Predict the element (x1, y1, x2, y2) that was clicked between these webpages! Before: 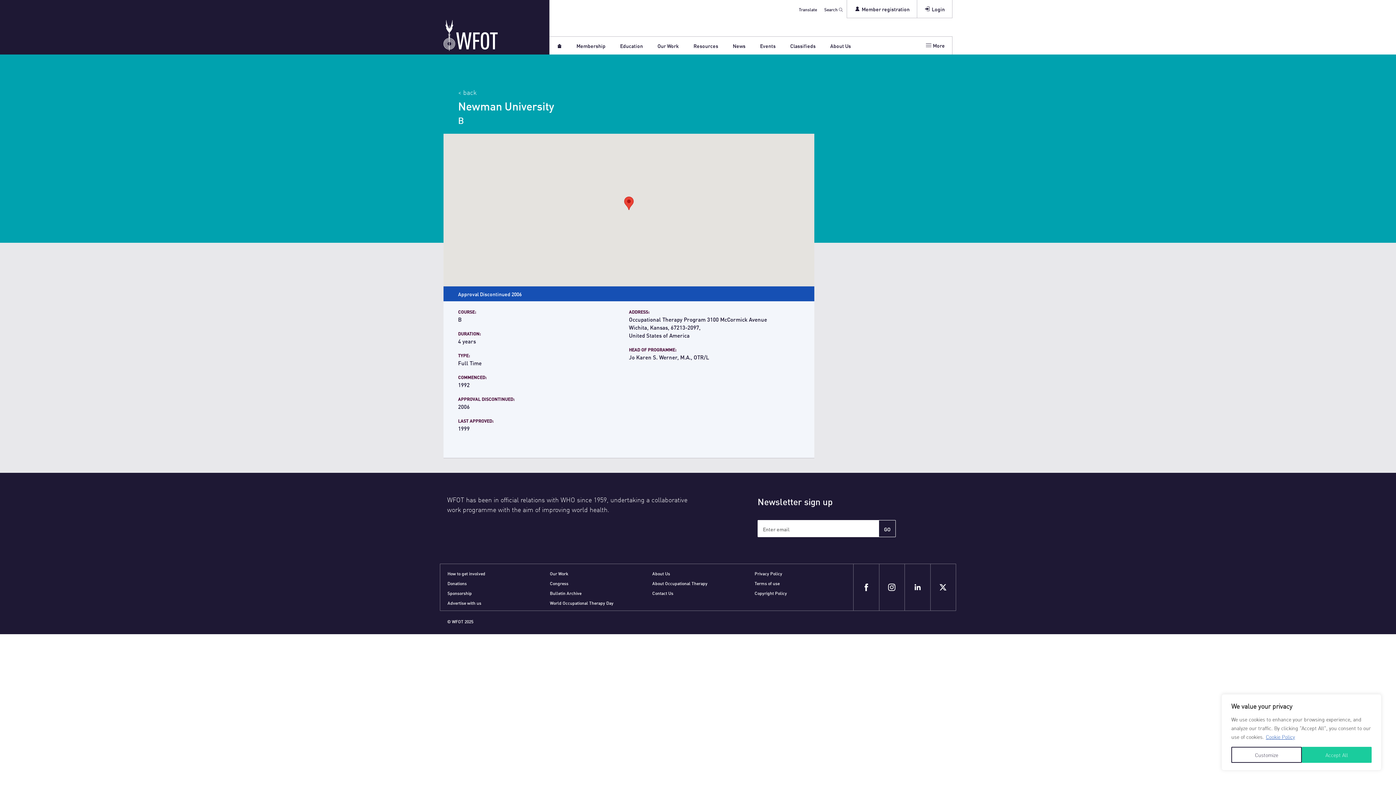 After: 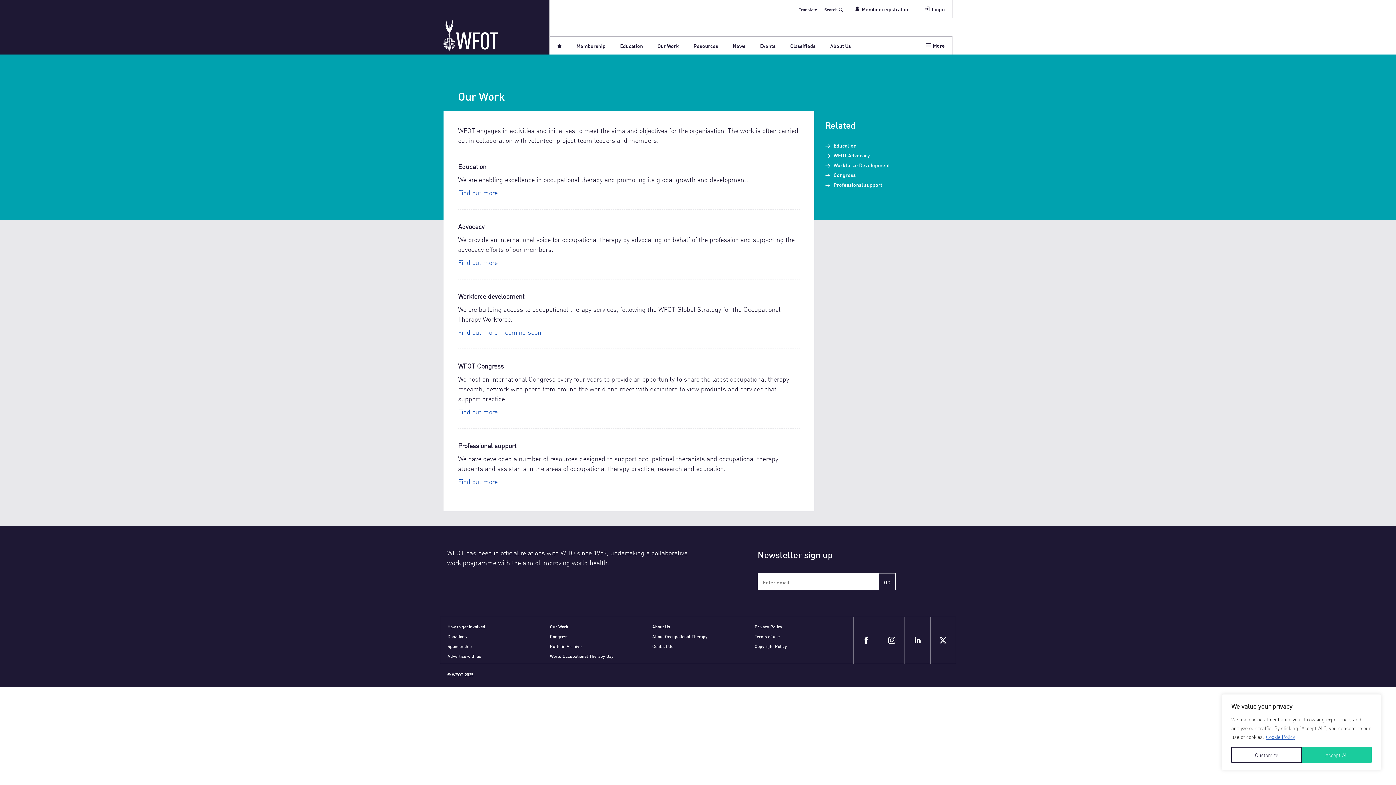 Action: label: Our Work bbox: (550, 570, 568, 576)